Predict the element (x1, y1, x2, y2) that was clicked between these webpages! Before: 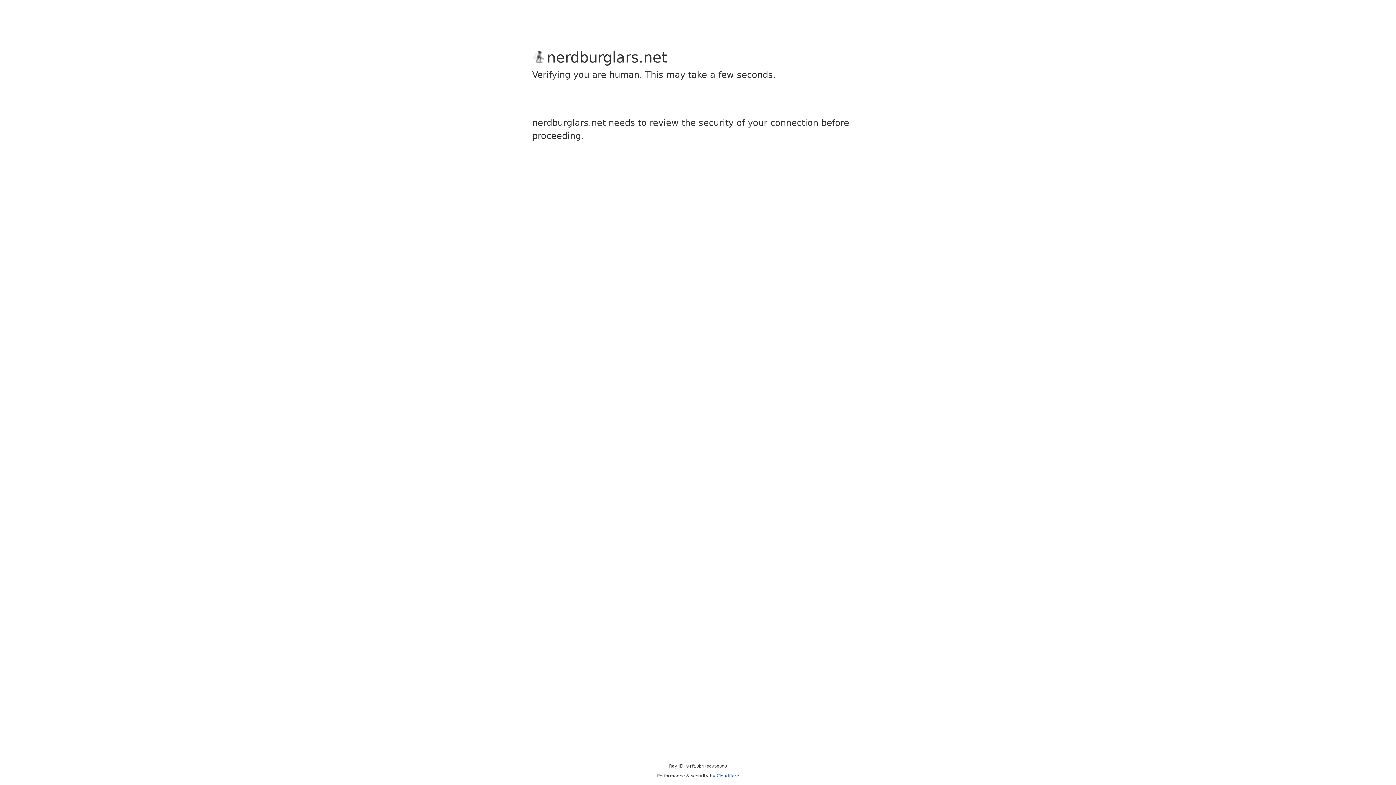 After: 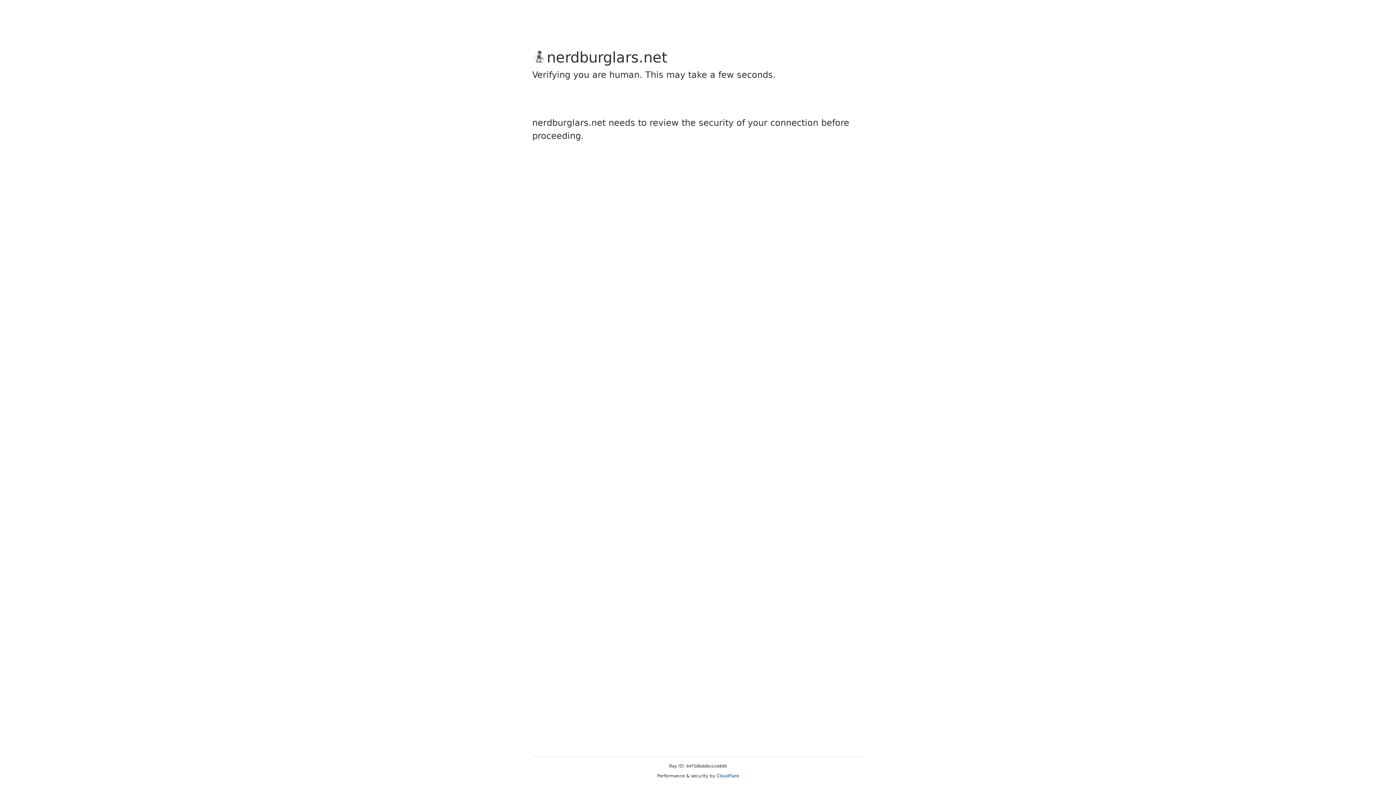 Action: bbox: (716, 773, 739, 778) label: Cloudflare